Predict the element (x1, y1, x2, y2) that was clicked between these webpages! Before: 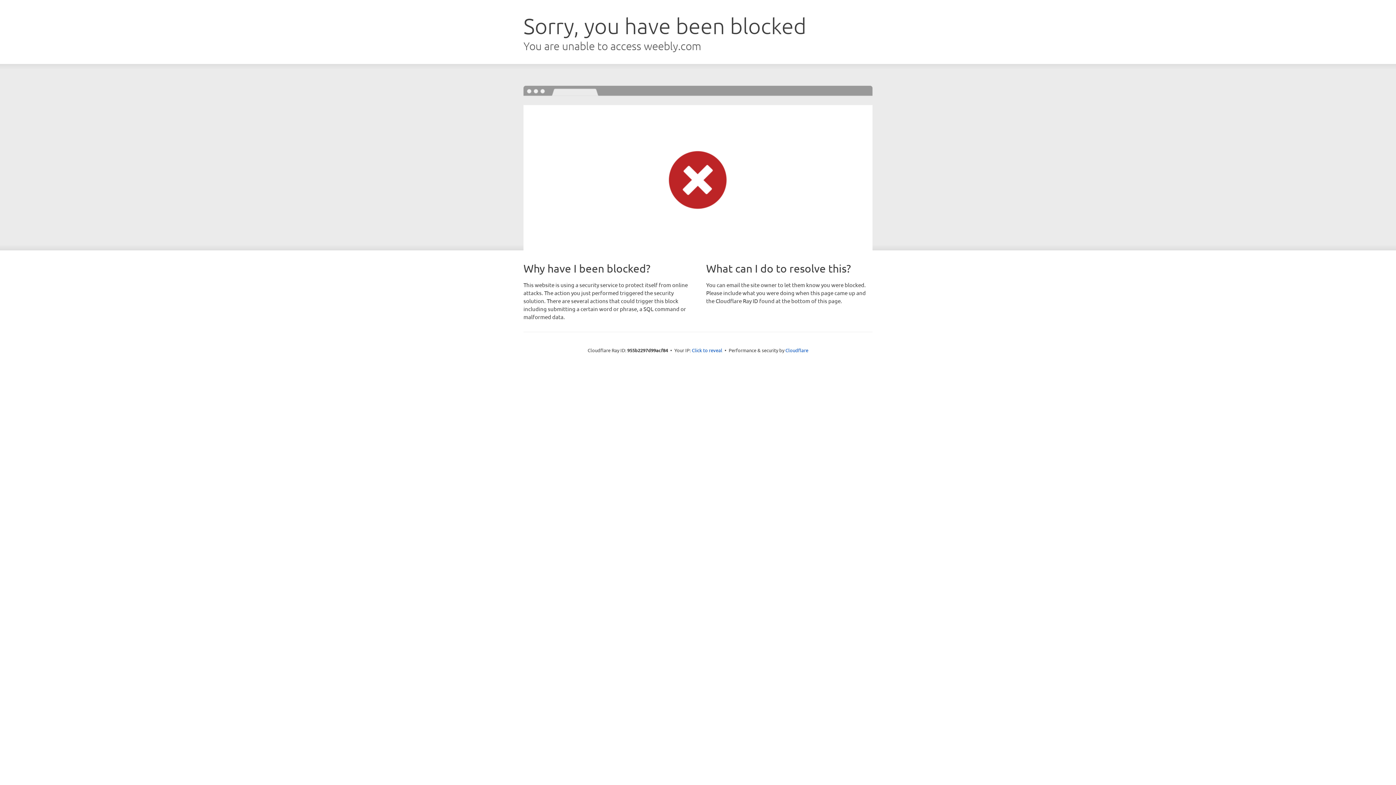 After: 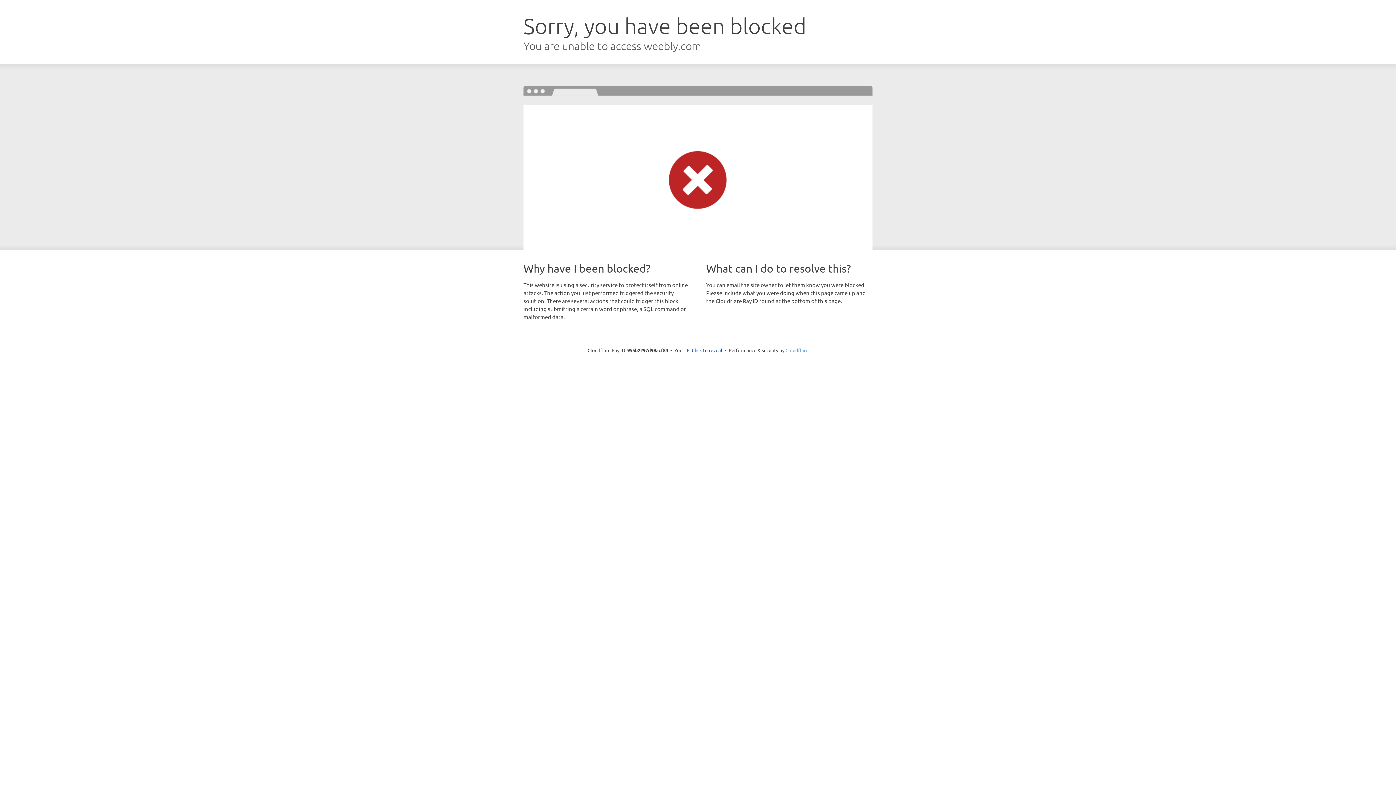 Action: bbox: (785, 347, 808, 353) label: Cloudflare